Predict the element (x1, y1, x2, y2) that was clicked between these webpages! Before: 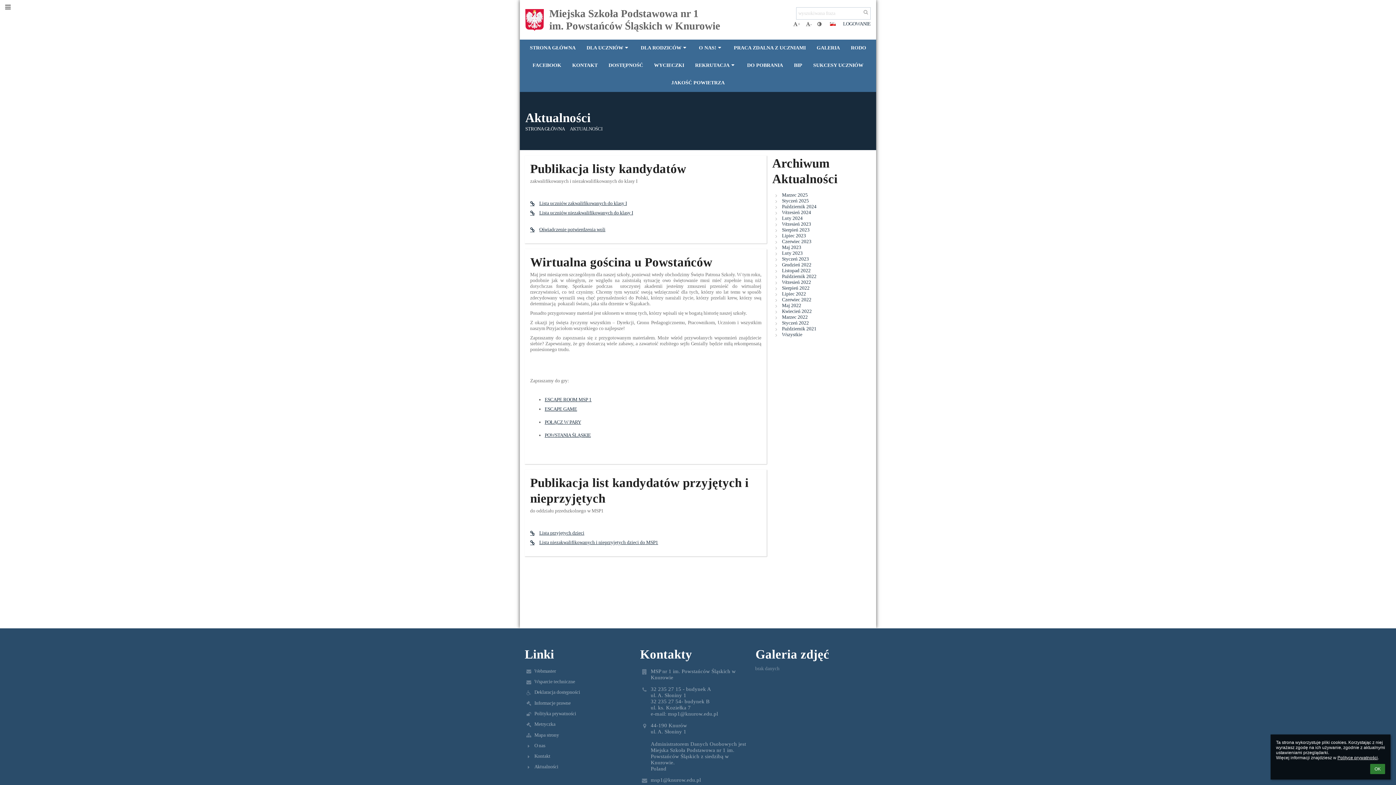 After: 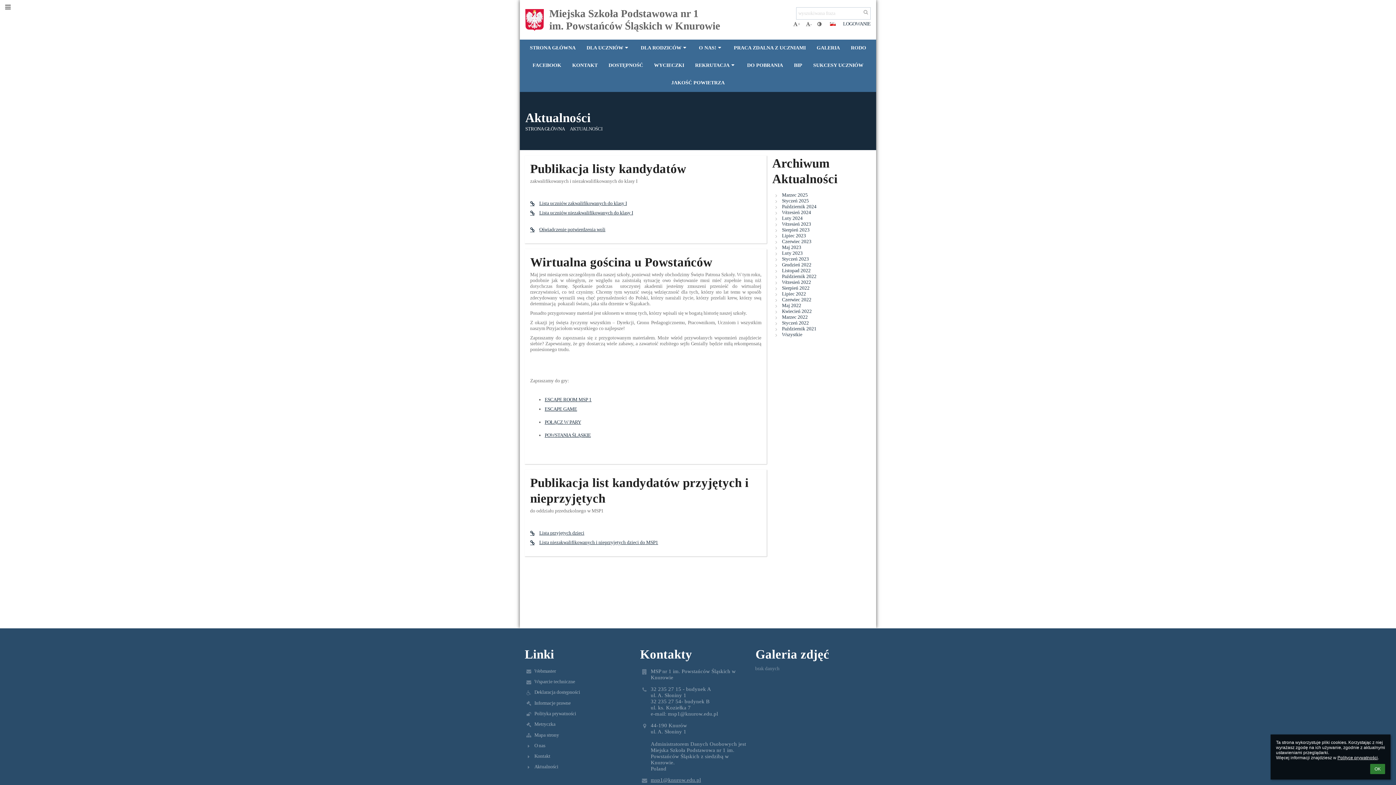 Action: label: msp1@knurow.edu.pl bbox: (650, 777, 701, 783)